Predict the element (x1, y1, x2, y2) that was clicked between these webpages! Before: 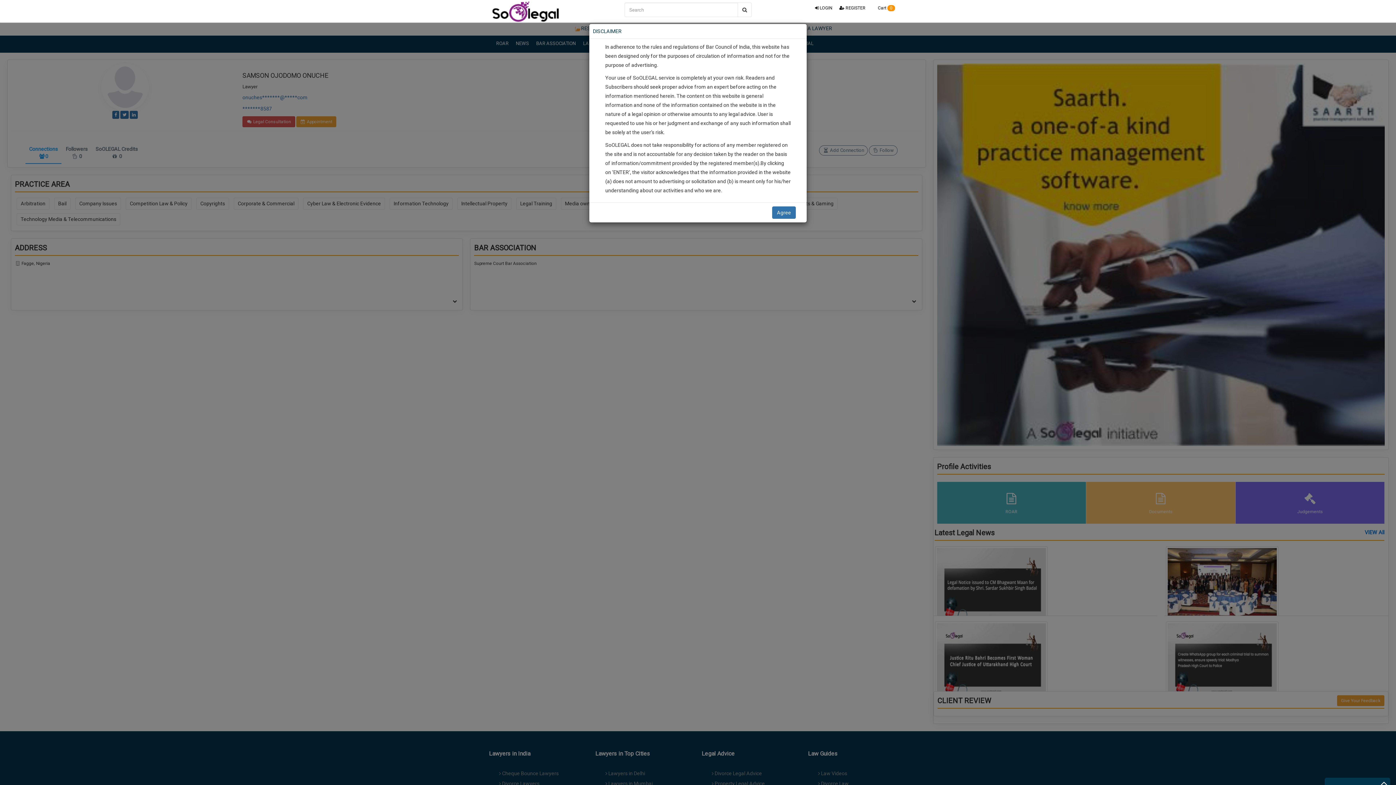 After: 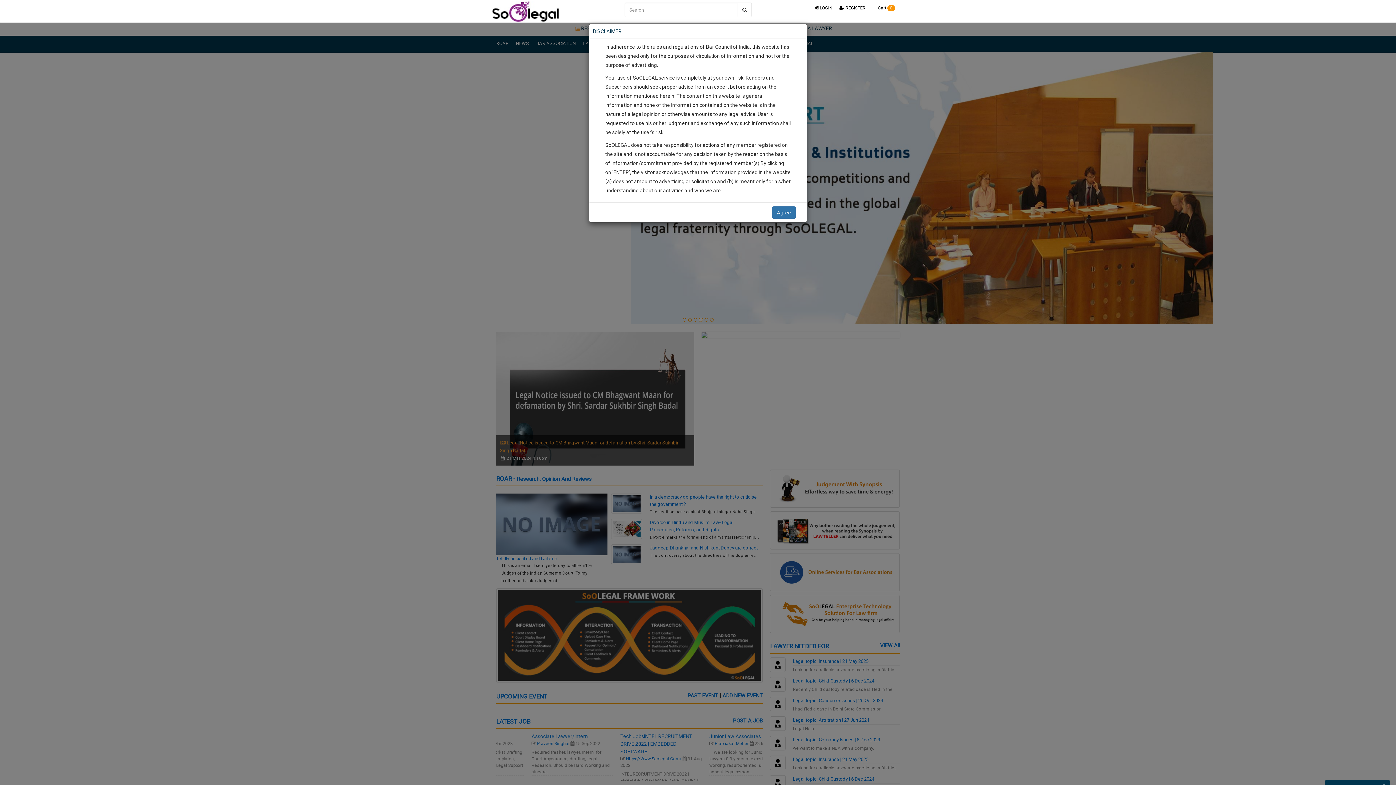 Action: bbox: (489, 0, 557, 16)